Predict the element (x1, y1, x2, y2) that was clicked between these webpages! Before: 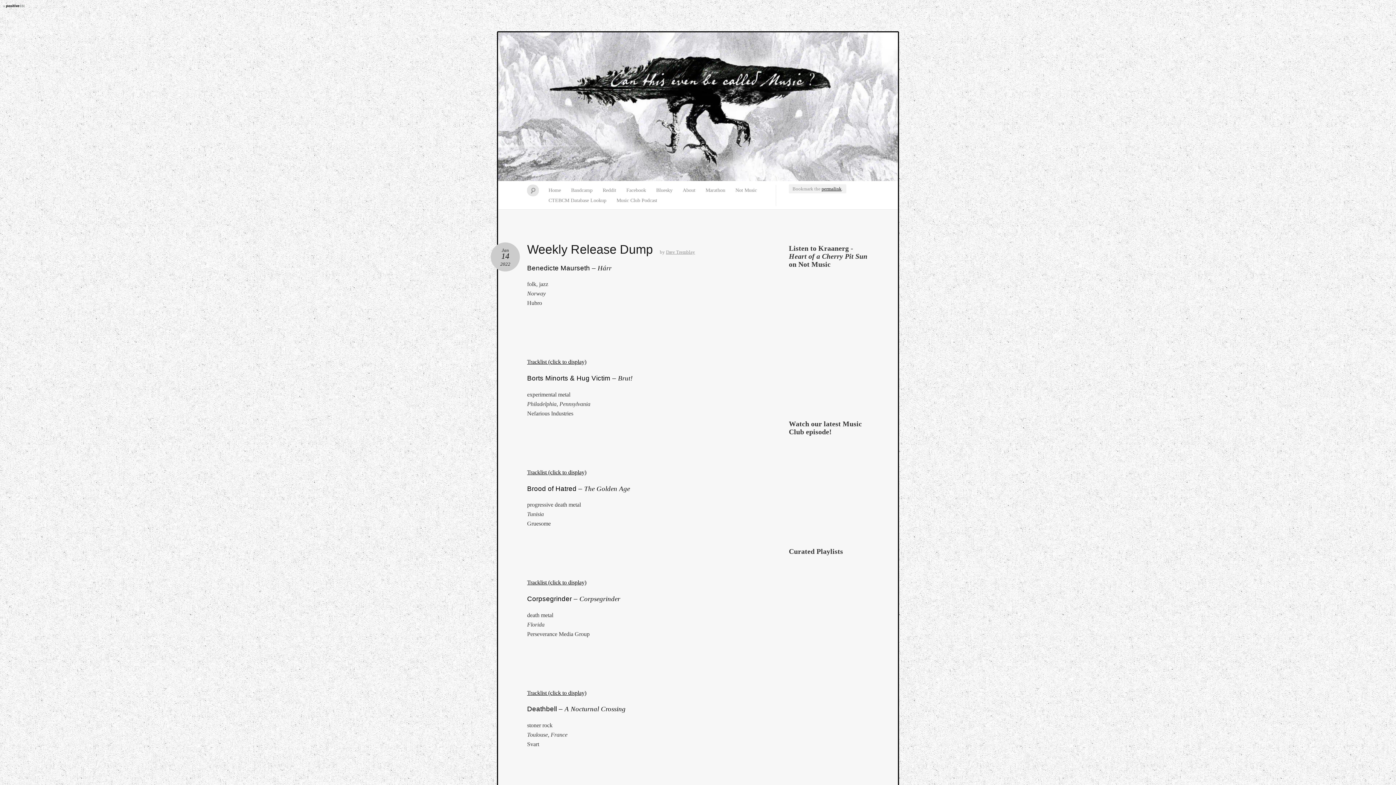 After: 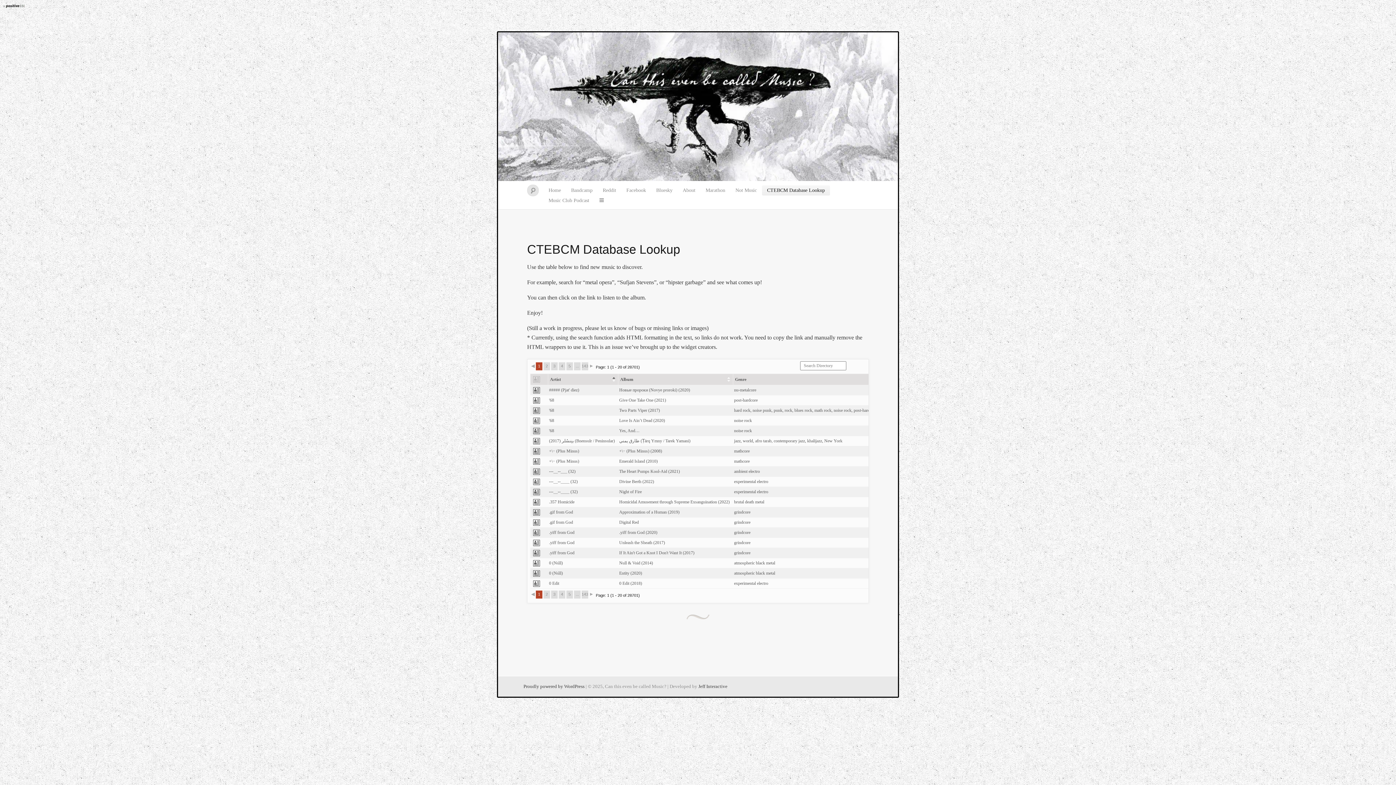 Action: bbox: (543, 195, 611, 205) label: CTEBCM Database Lookup